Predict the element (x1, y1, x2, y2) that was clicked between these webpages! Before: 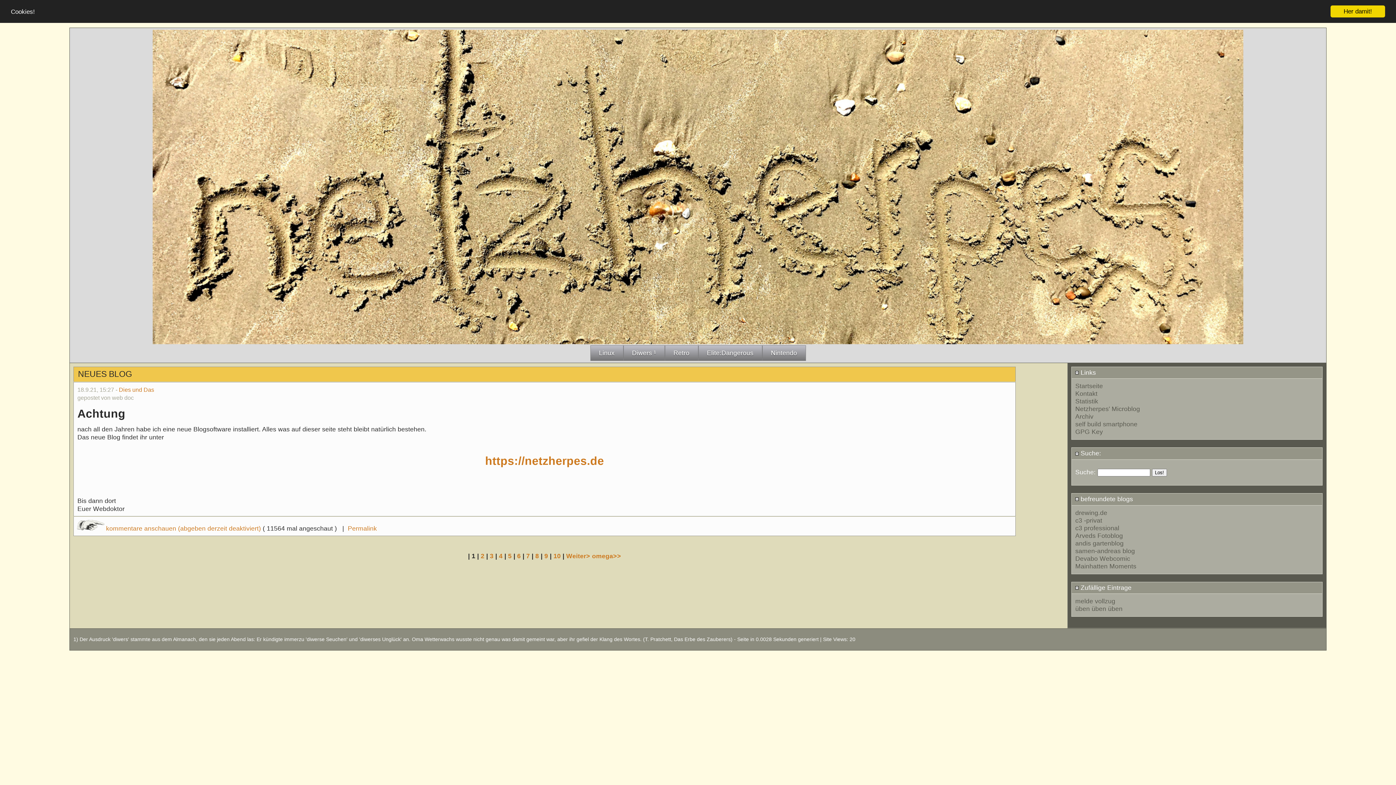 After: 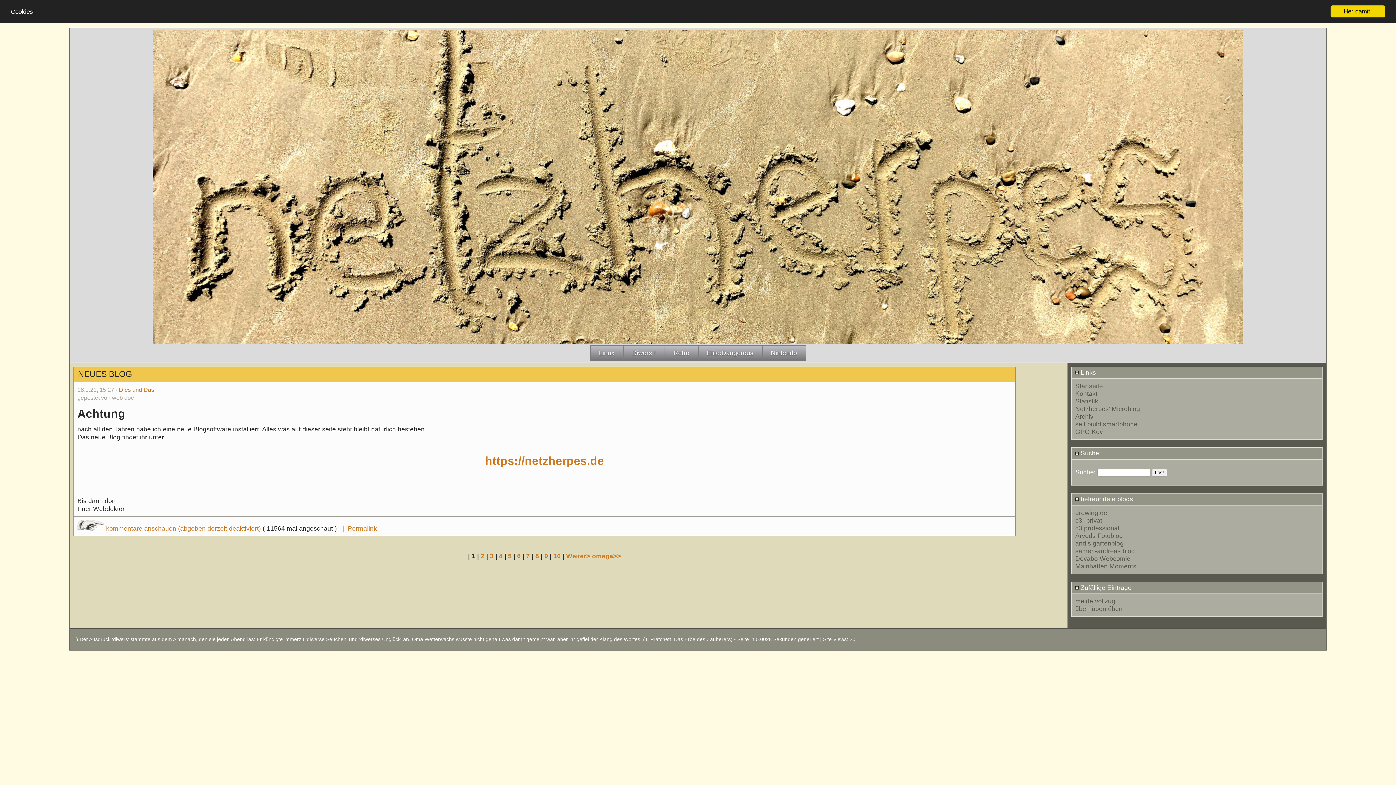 Action: bbox: (132, 369, 134, 379) label:  